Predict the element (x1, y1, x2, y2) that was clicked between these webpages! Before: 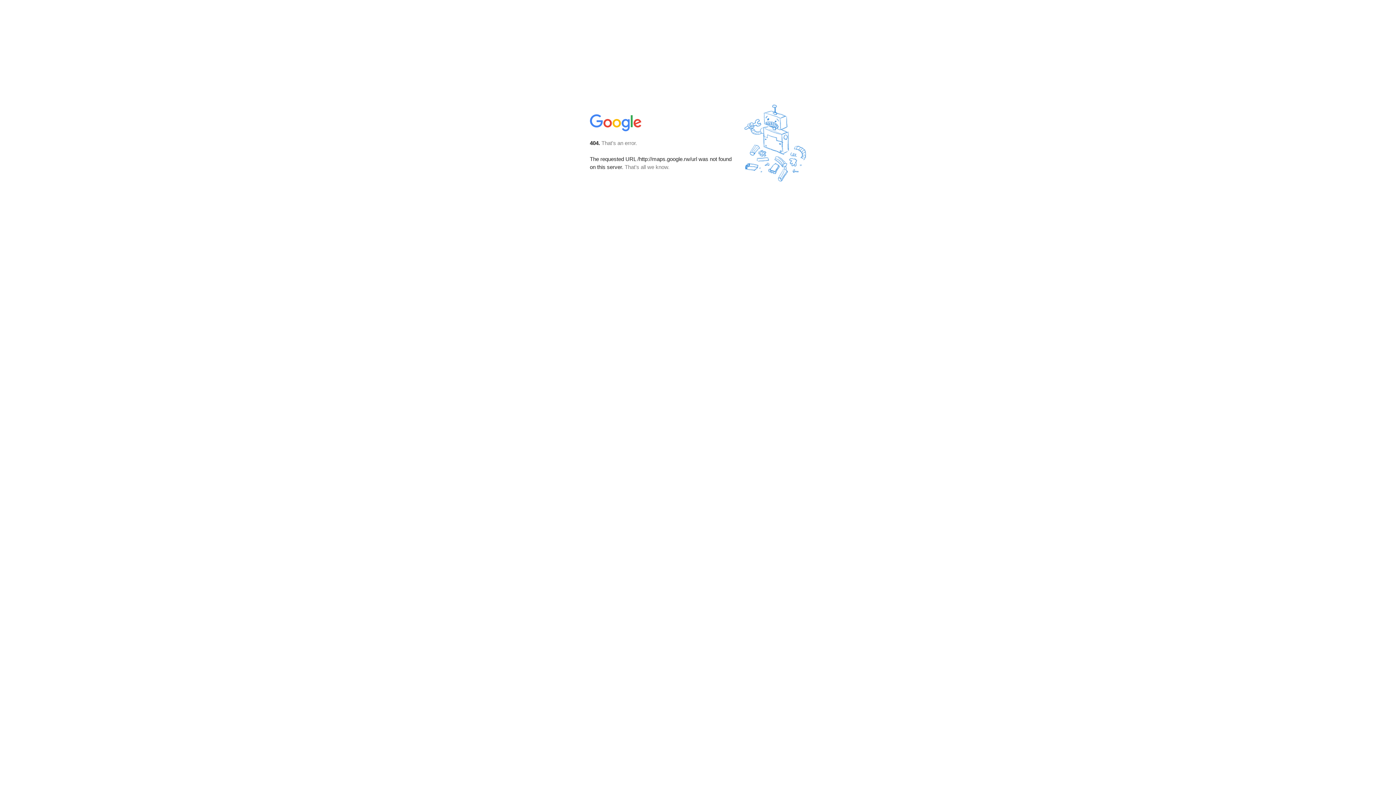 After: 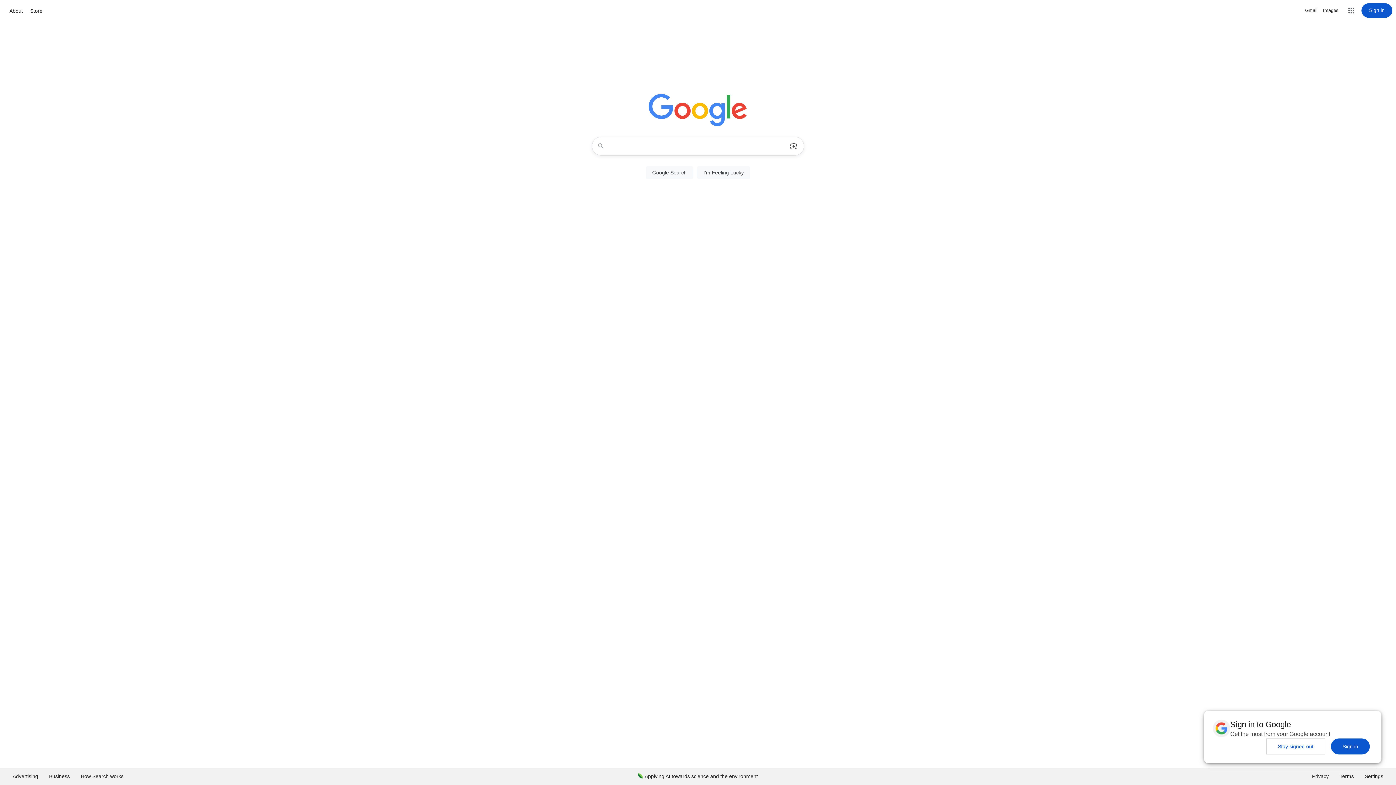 Action: bbox: (590, 127, 642, 134)